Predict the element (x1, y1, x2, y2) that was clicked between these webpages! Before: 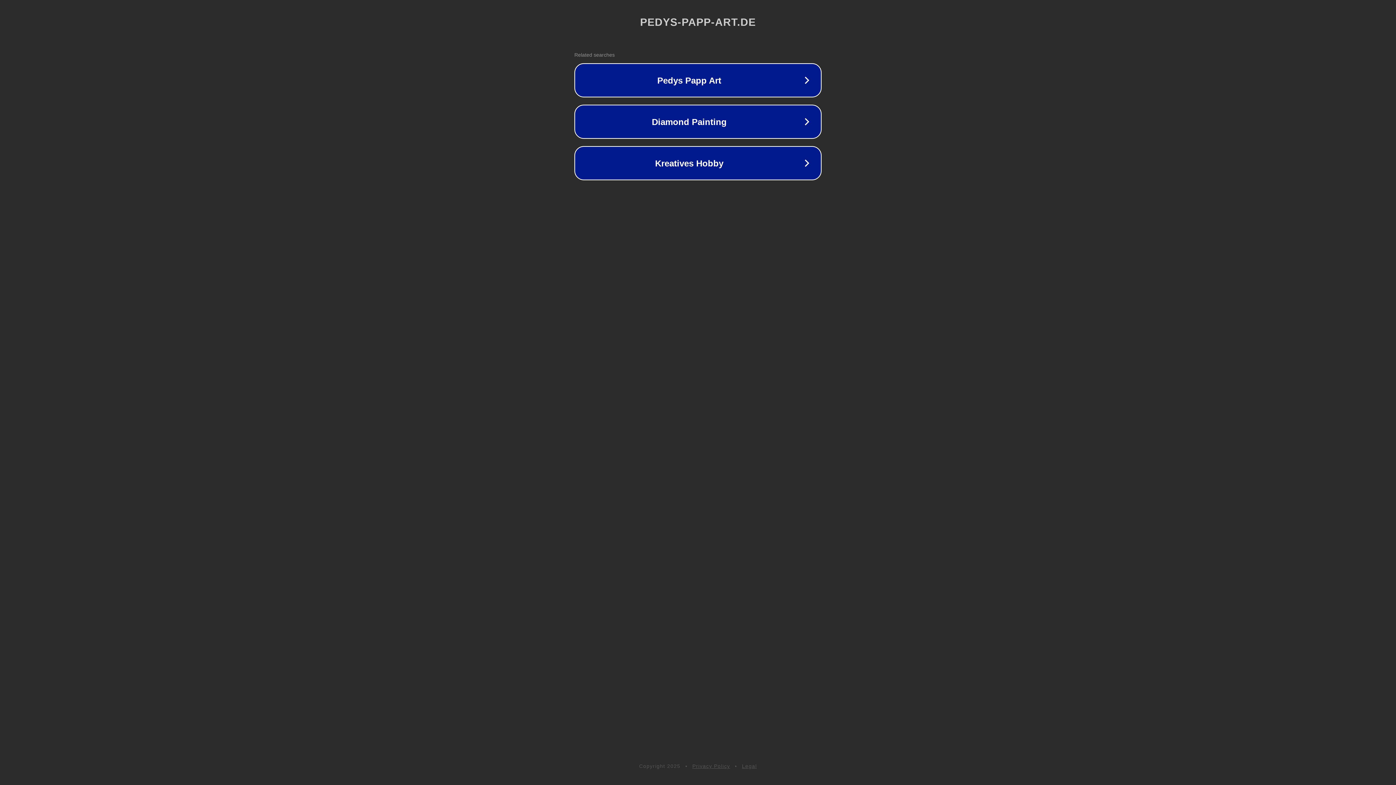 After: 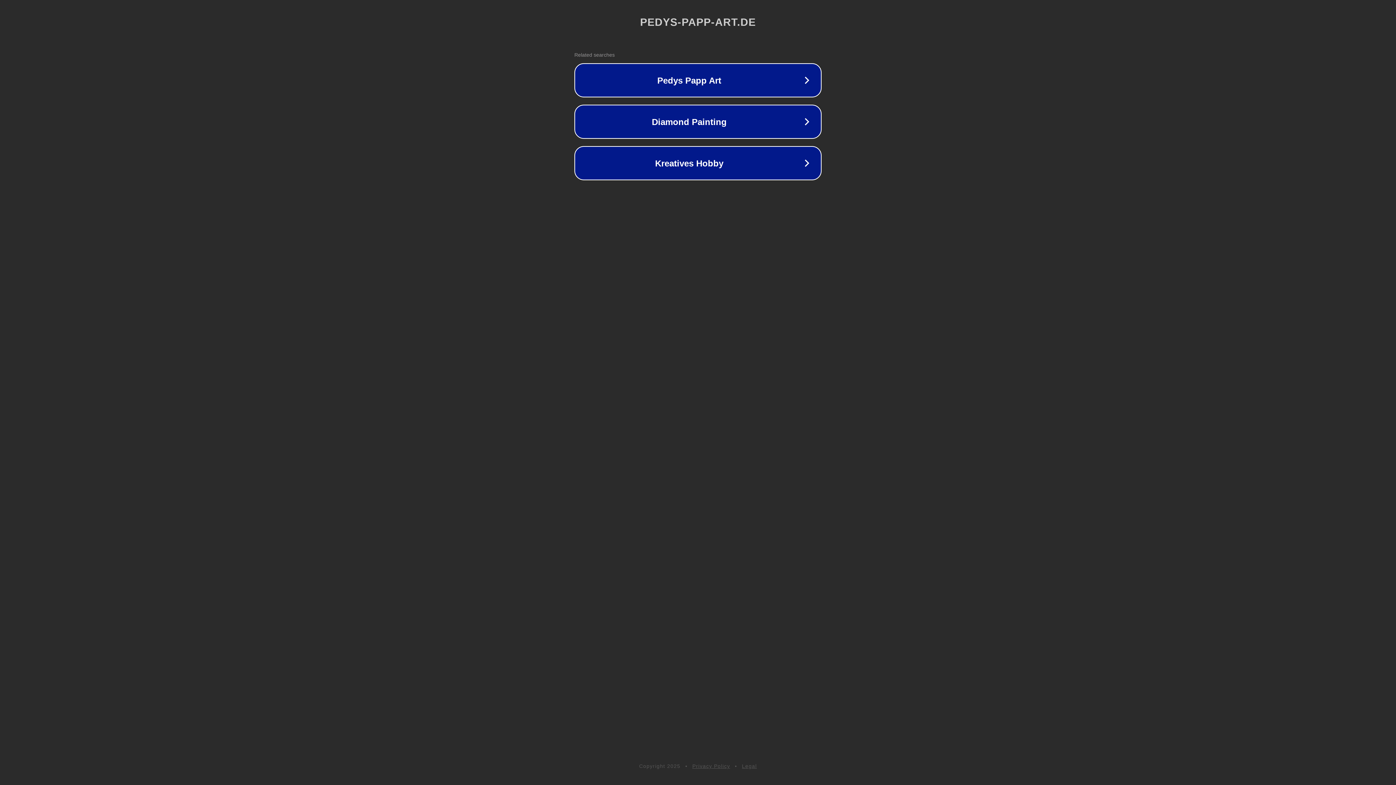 Action: bbox: (742, 763, 757, 769) label: Legal